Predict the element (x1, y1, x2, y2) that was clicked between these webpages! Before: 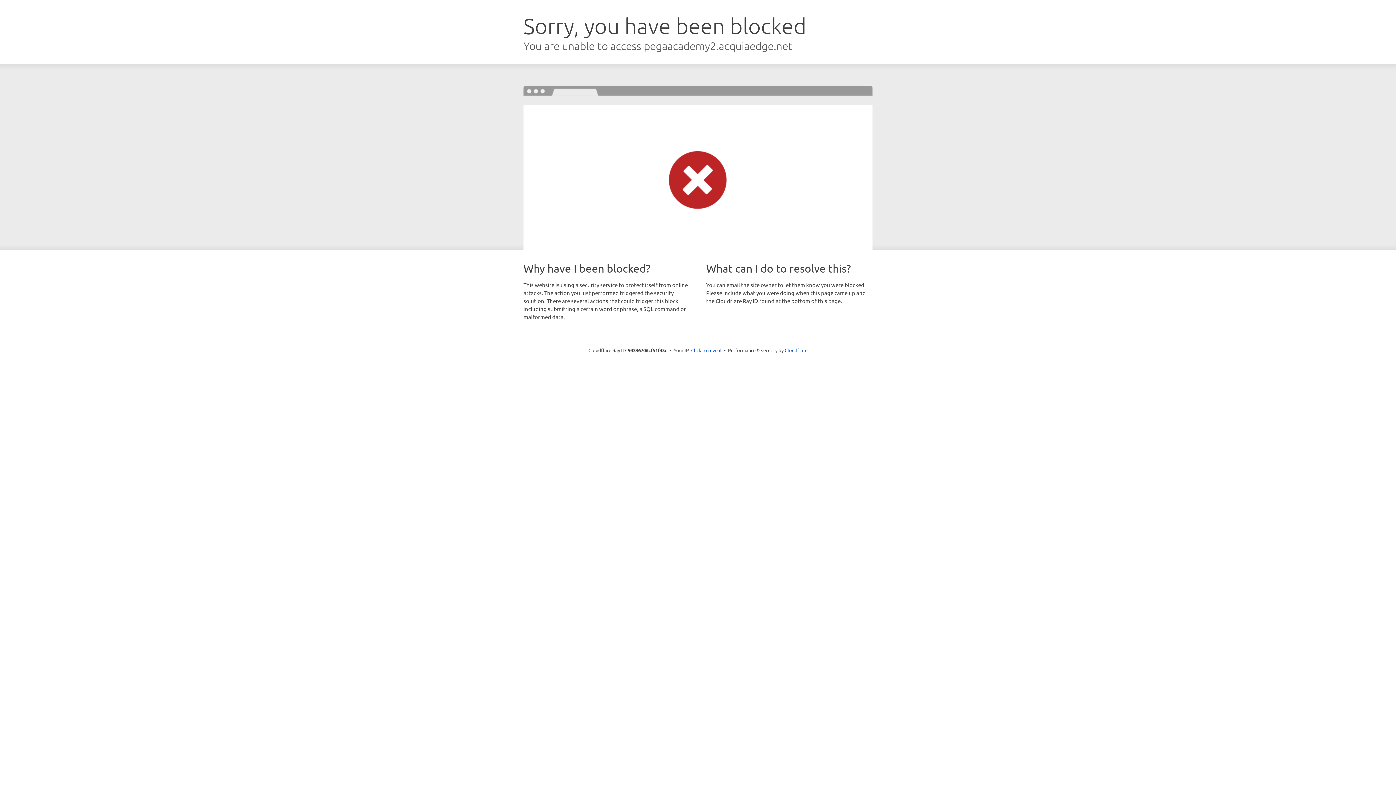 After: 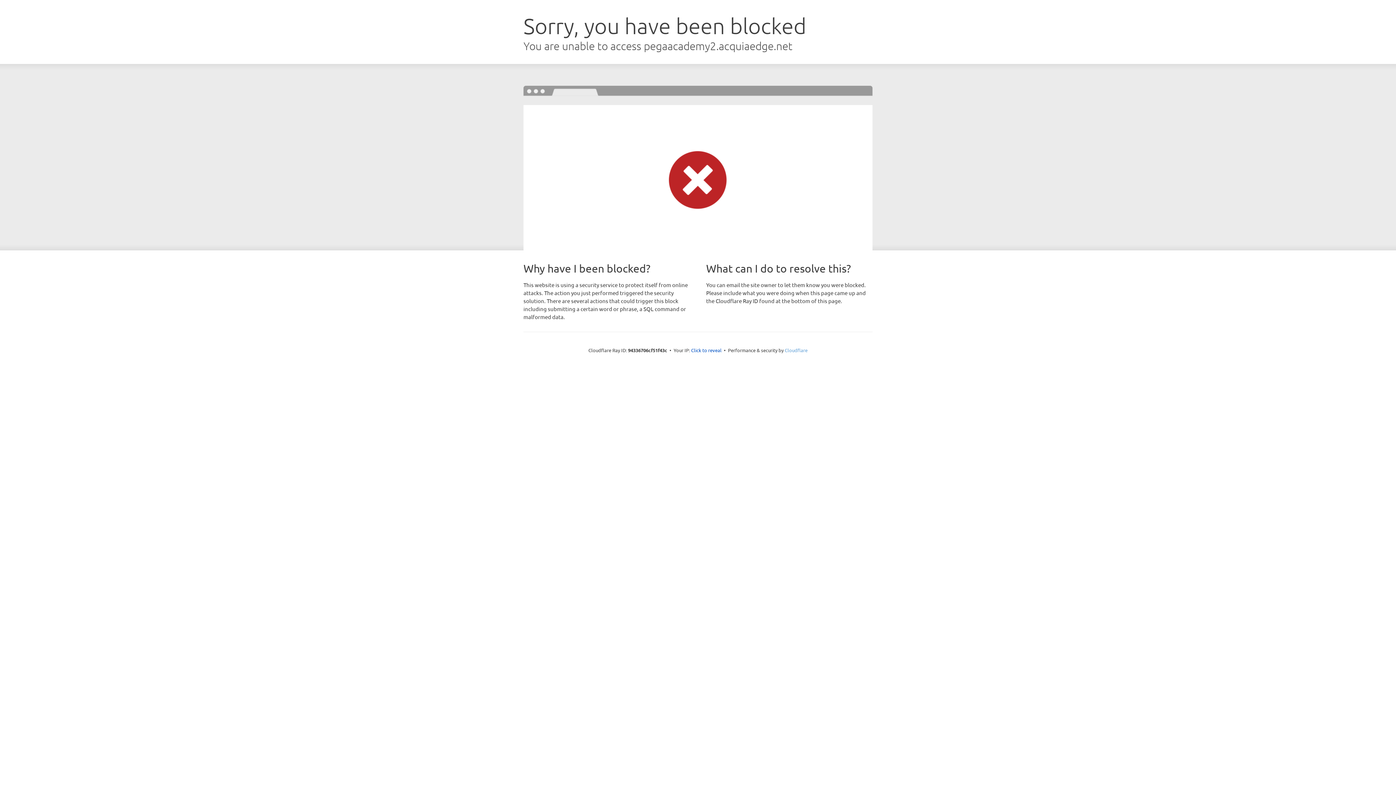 Action: bbox: (784, 347, 807, 353) label: Cloudflare